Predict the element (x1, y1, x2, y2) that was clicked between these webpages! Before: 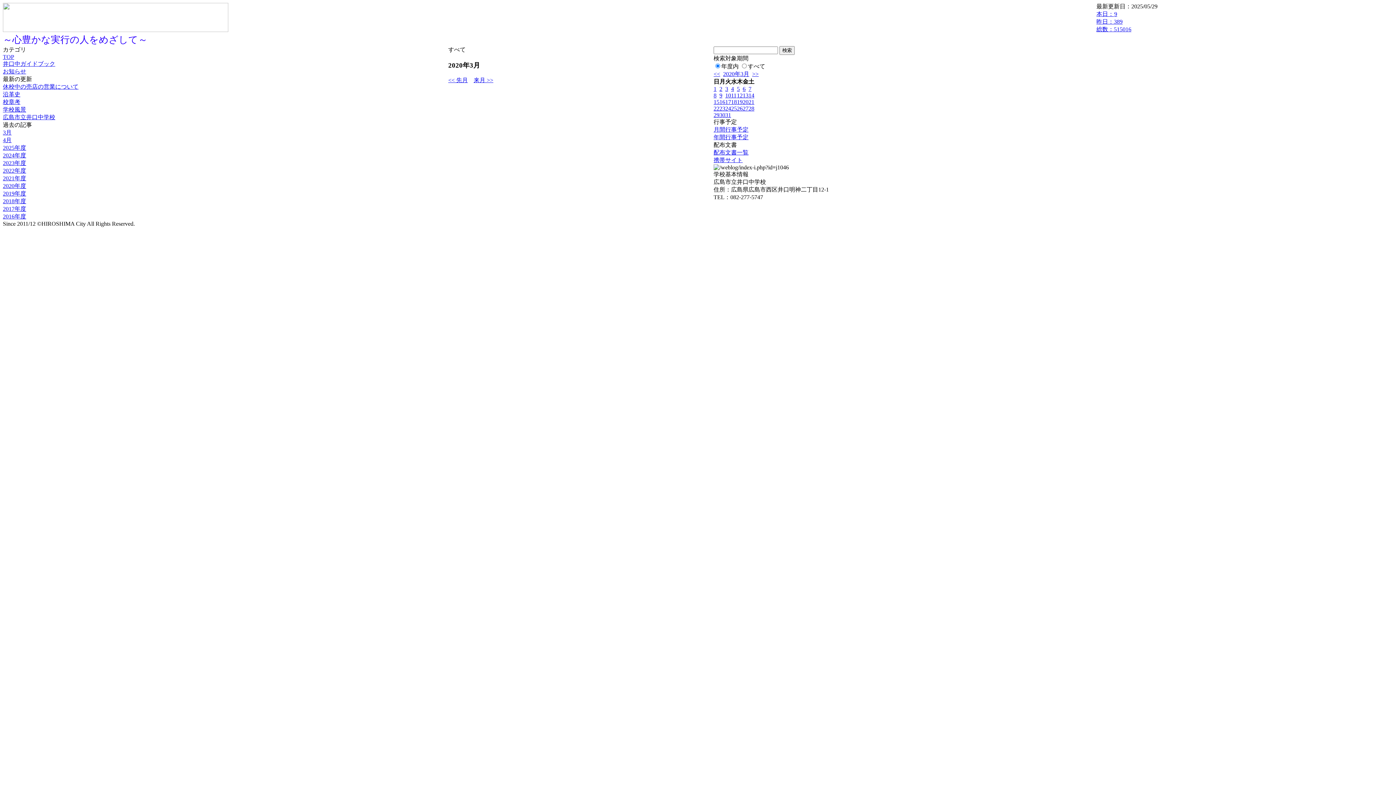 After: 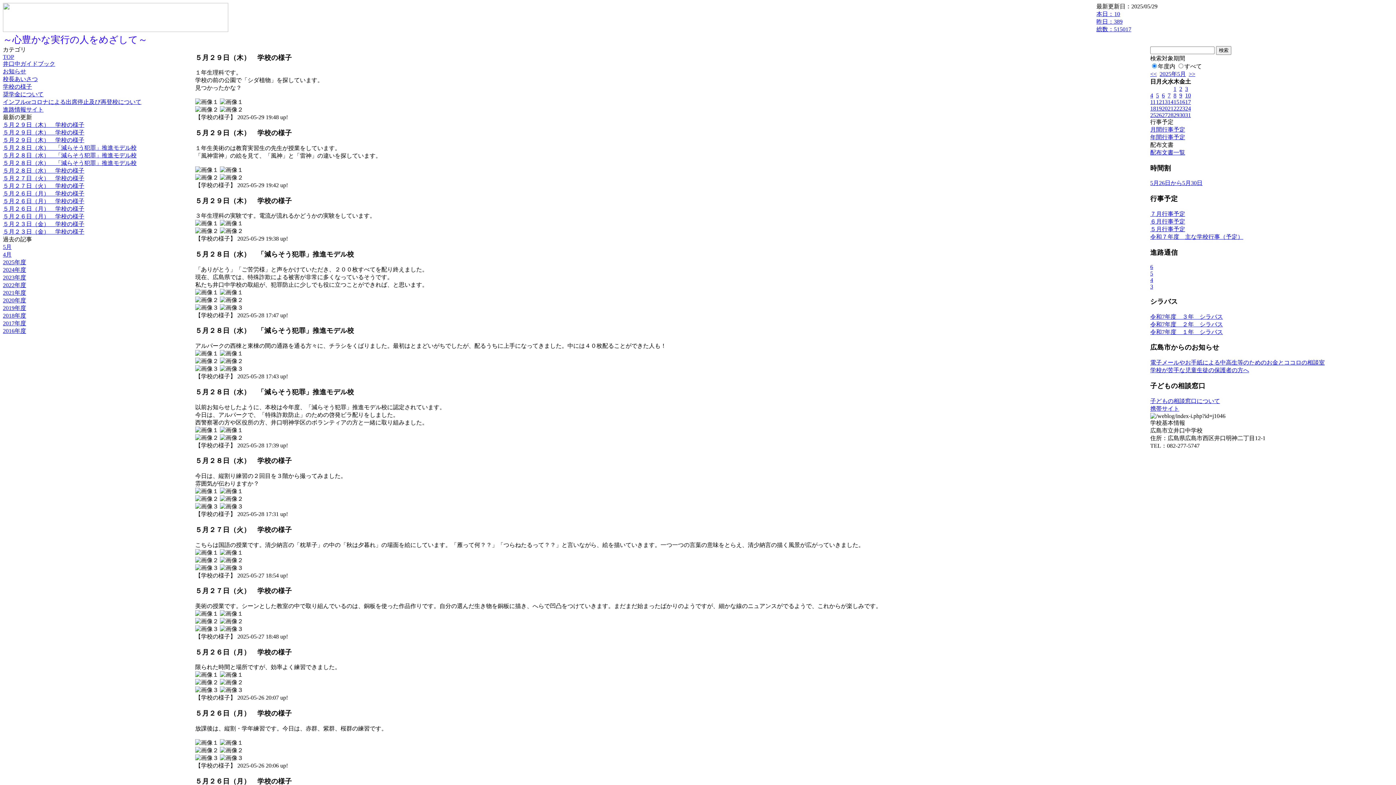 Action: label: 2020年3月 bbox: (723, 70, 749, 77)